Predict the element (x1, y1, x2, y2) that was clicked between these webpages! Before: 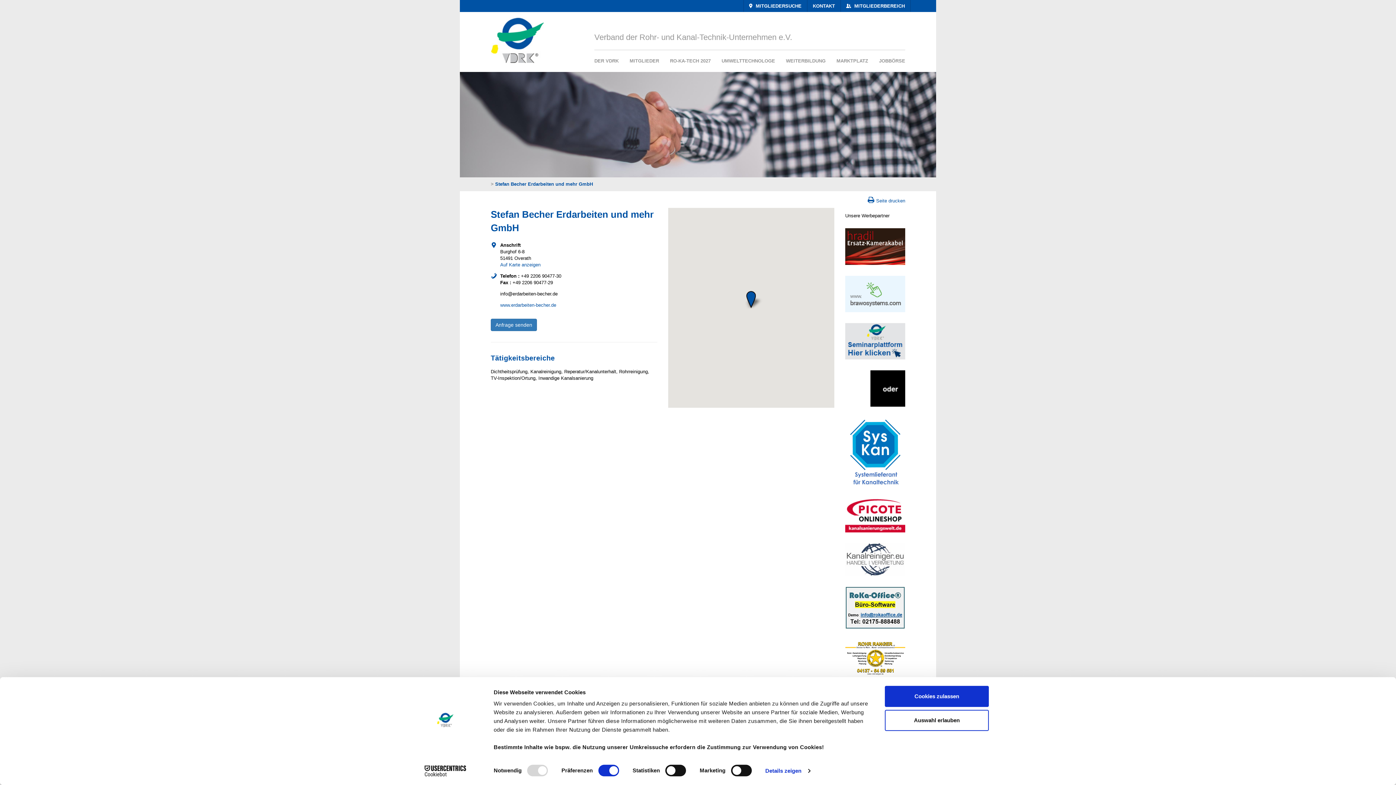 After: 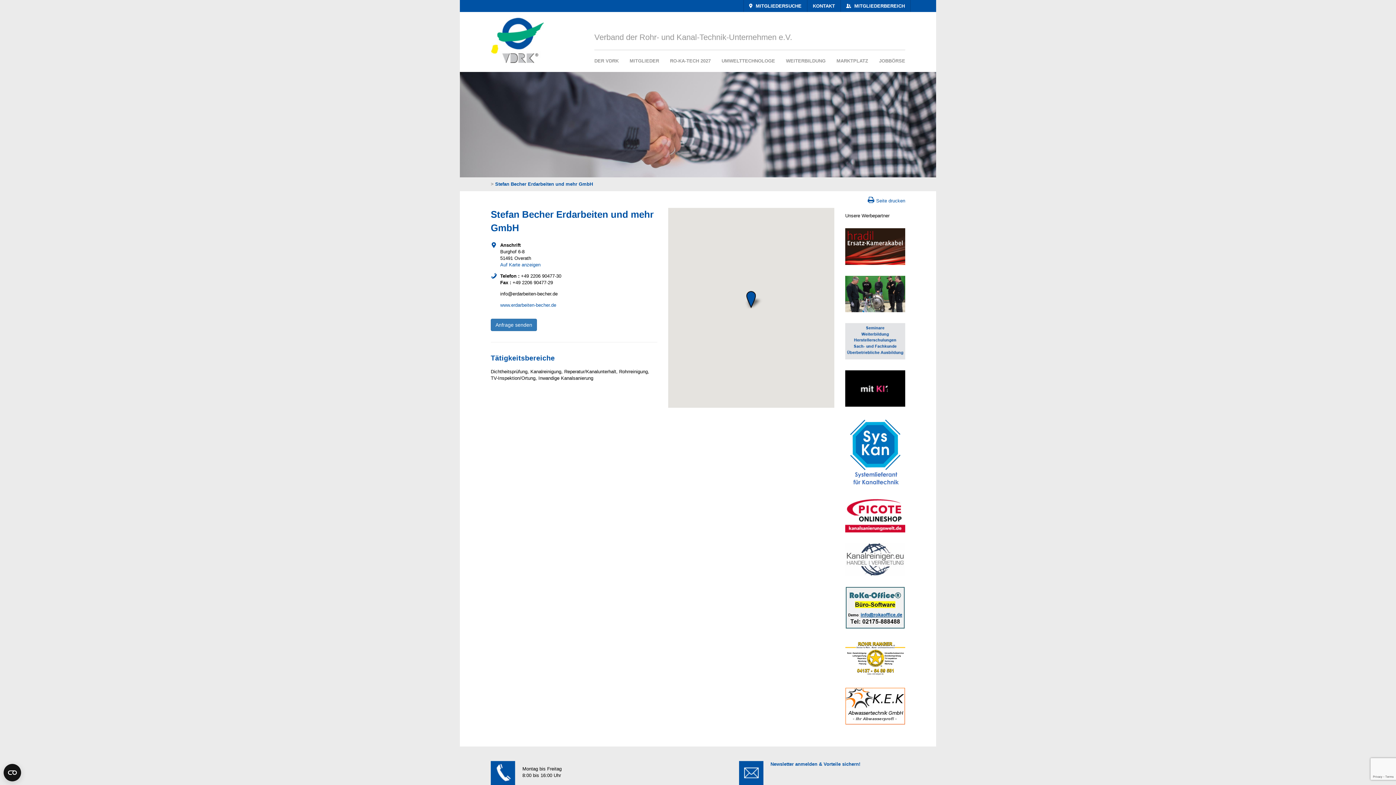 Action: bbox: (885, 686, 989, 707) label: Cookies zulassen